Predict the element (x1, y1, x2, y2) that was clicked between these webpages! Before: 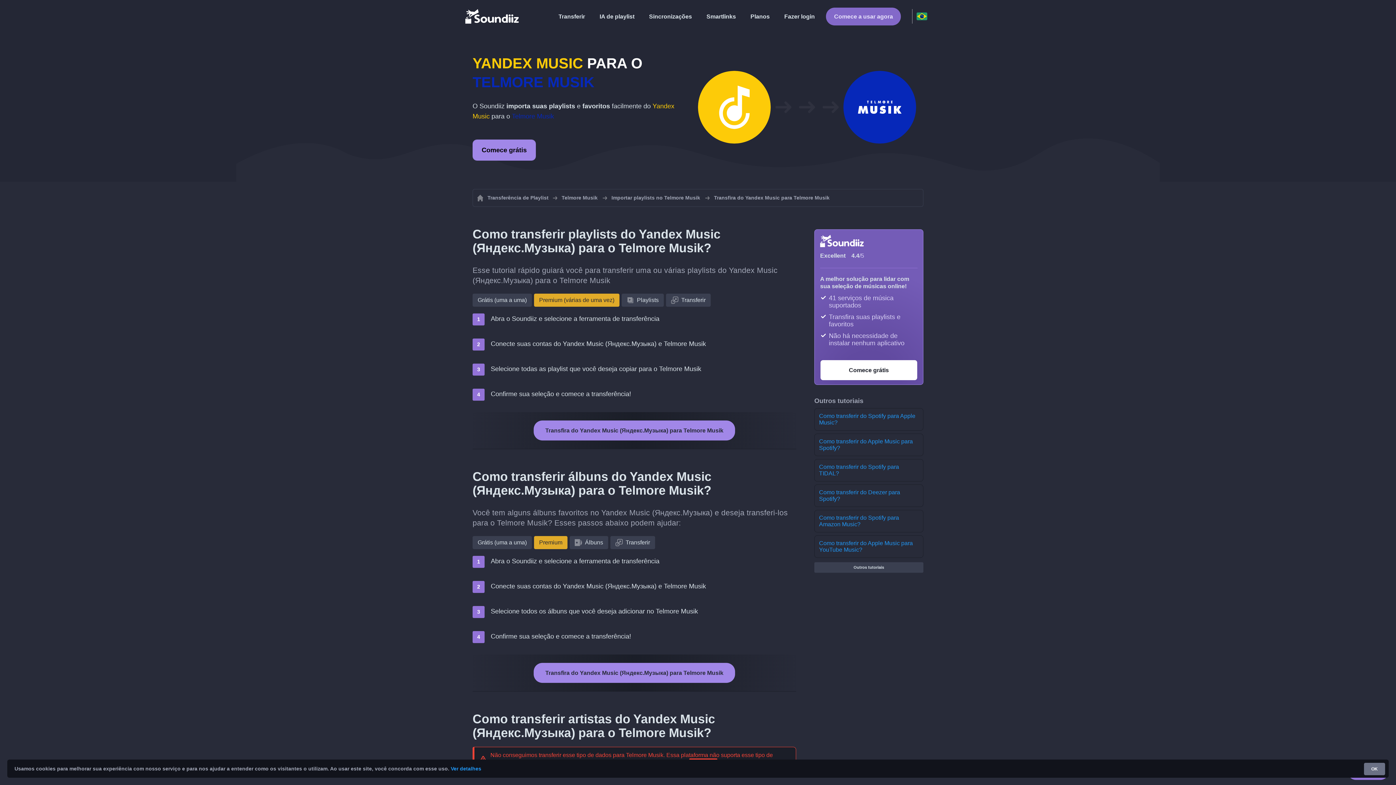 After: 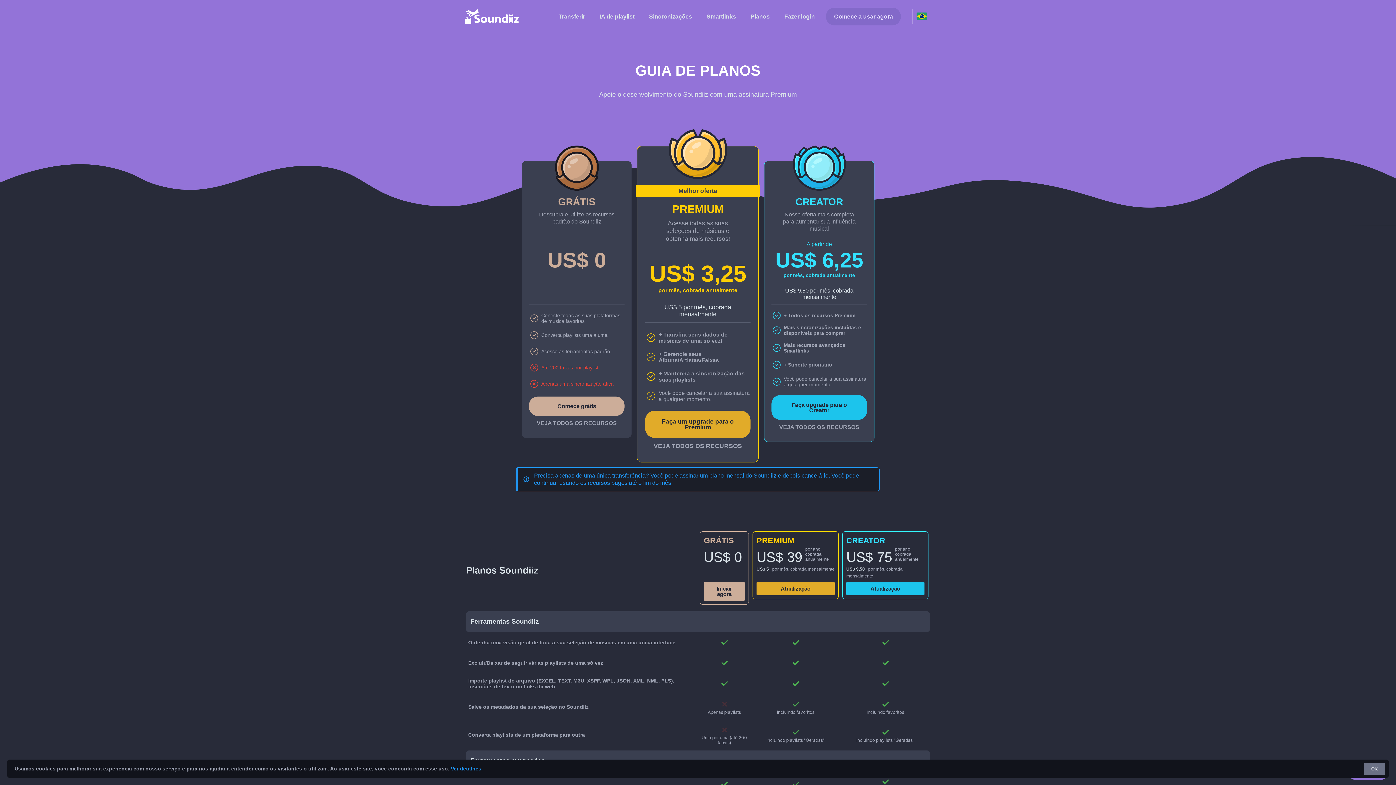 Action: bbox: (747, 8, 773, 23) label: Planos